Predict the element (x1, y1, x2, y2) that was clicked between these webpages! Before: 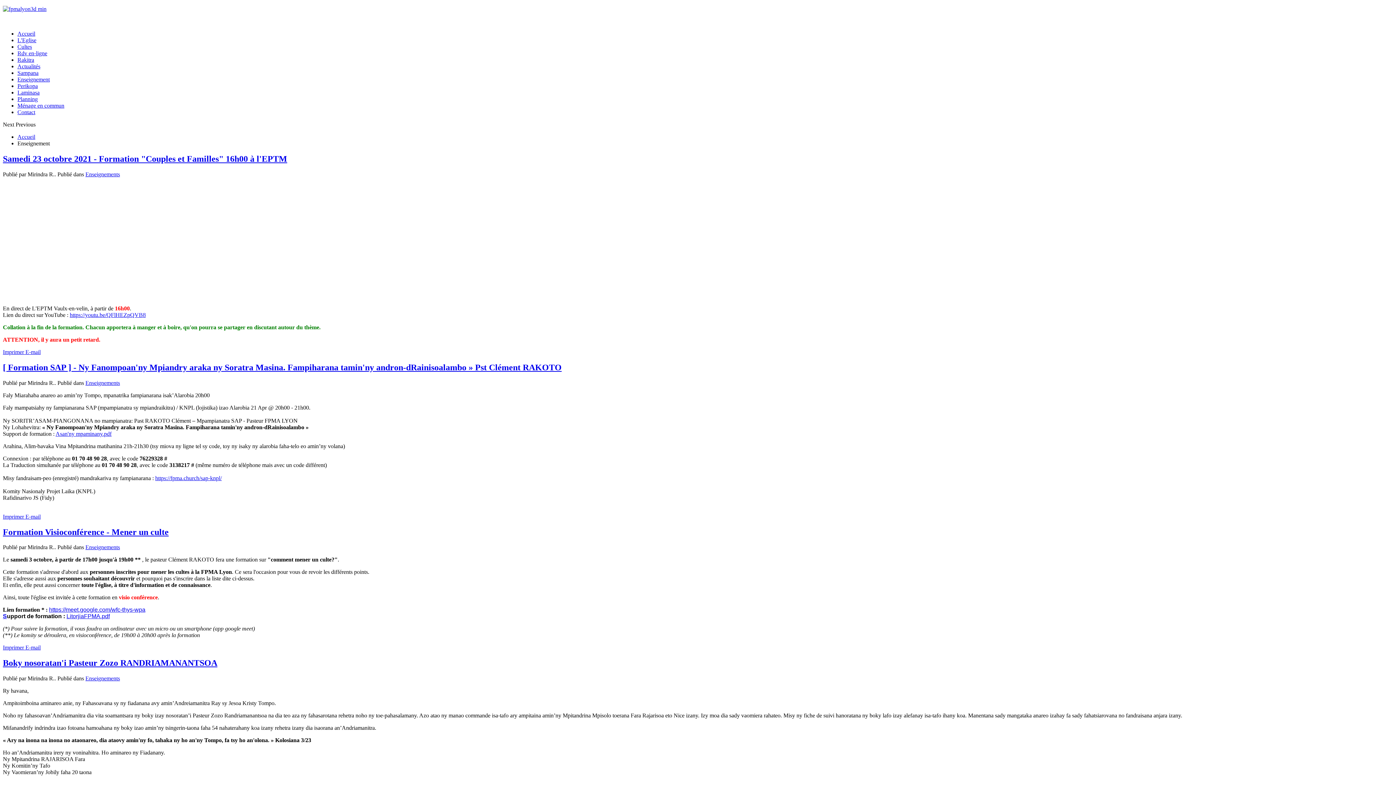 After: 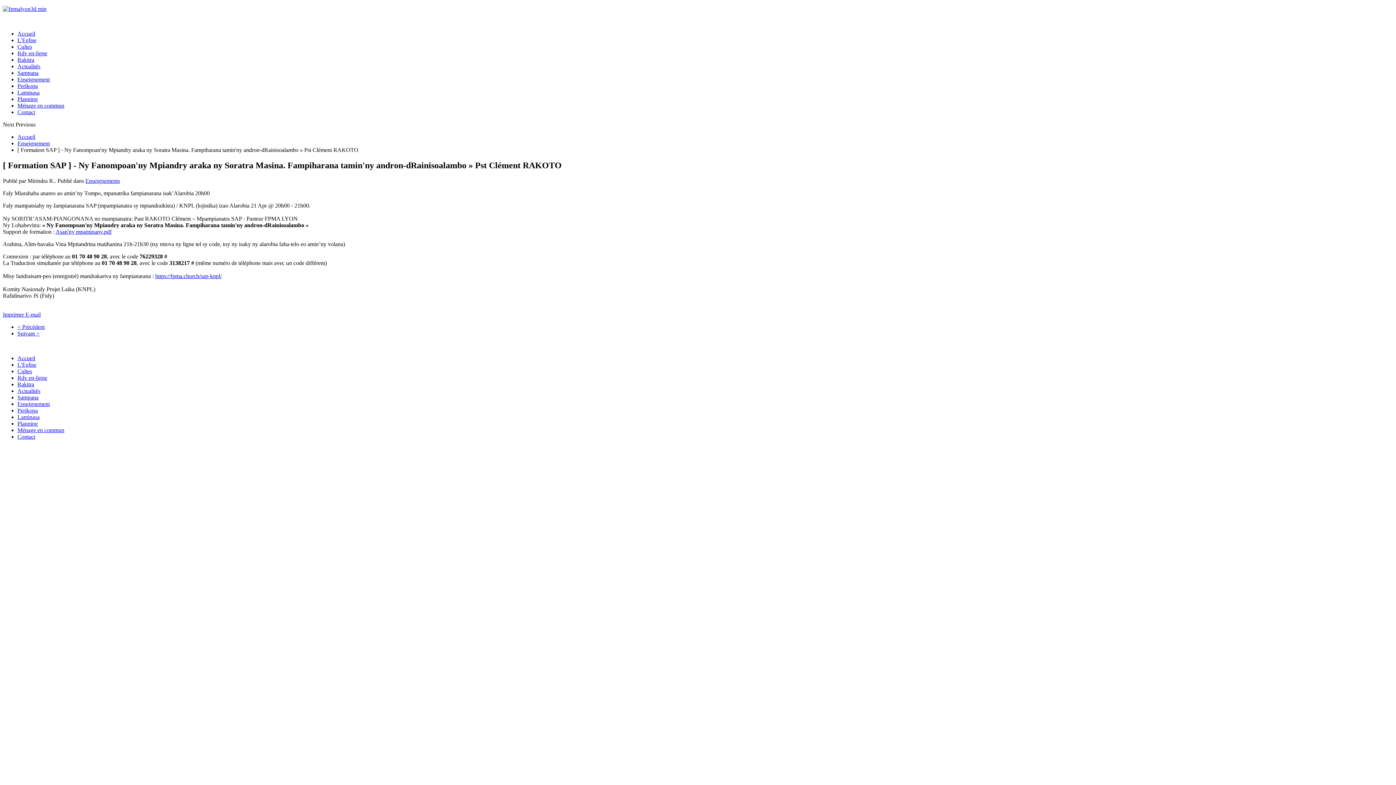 Action: bbox: (2, 362, 561, 372) label: [ Formation SAP ] - Ny Fanompoan'ny Mpiandry araka ny Soratra Masina. Fampiharana tamin'ny andron-dRainisoalambo » Pst Clément RAKOTO